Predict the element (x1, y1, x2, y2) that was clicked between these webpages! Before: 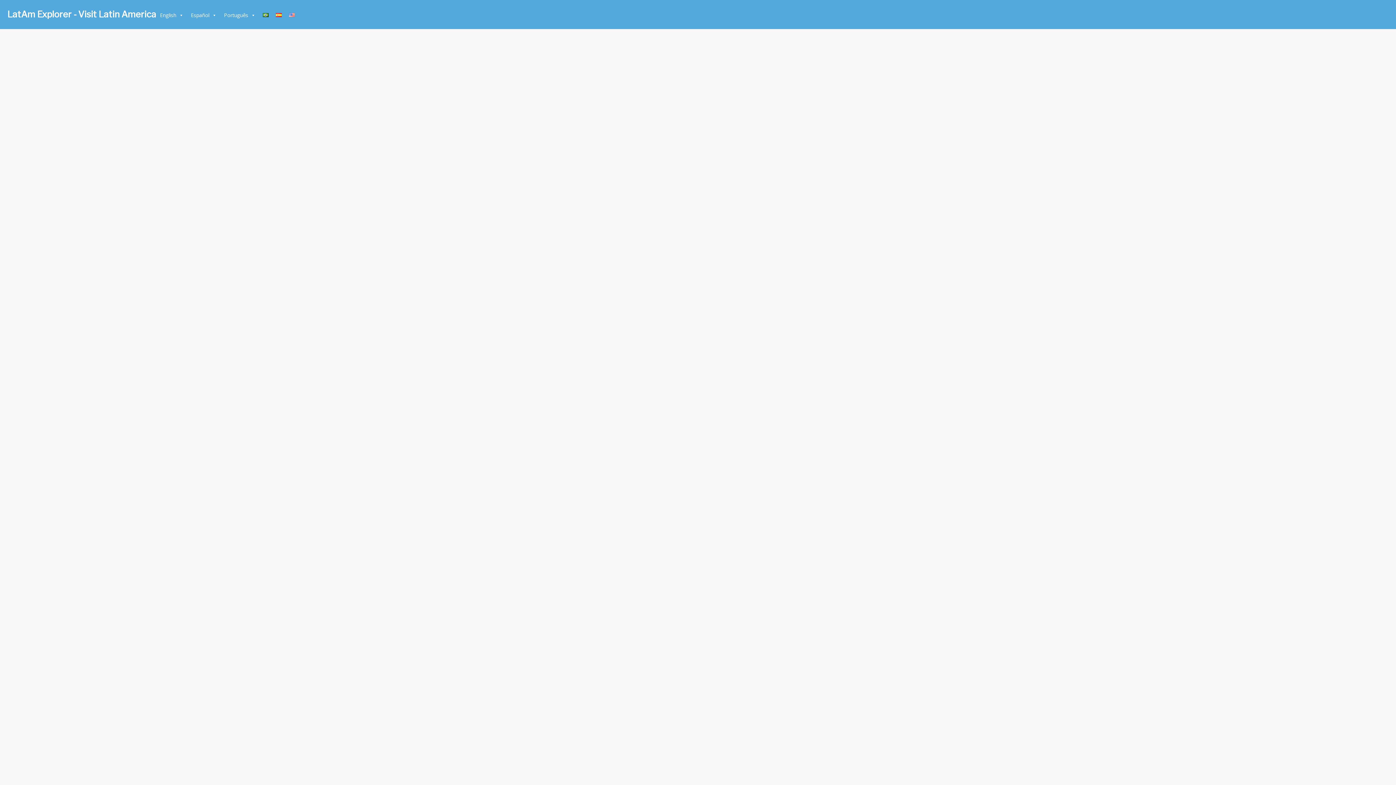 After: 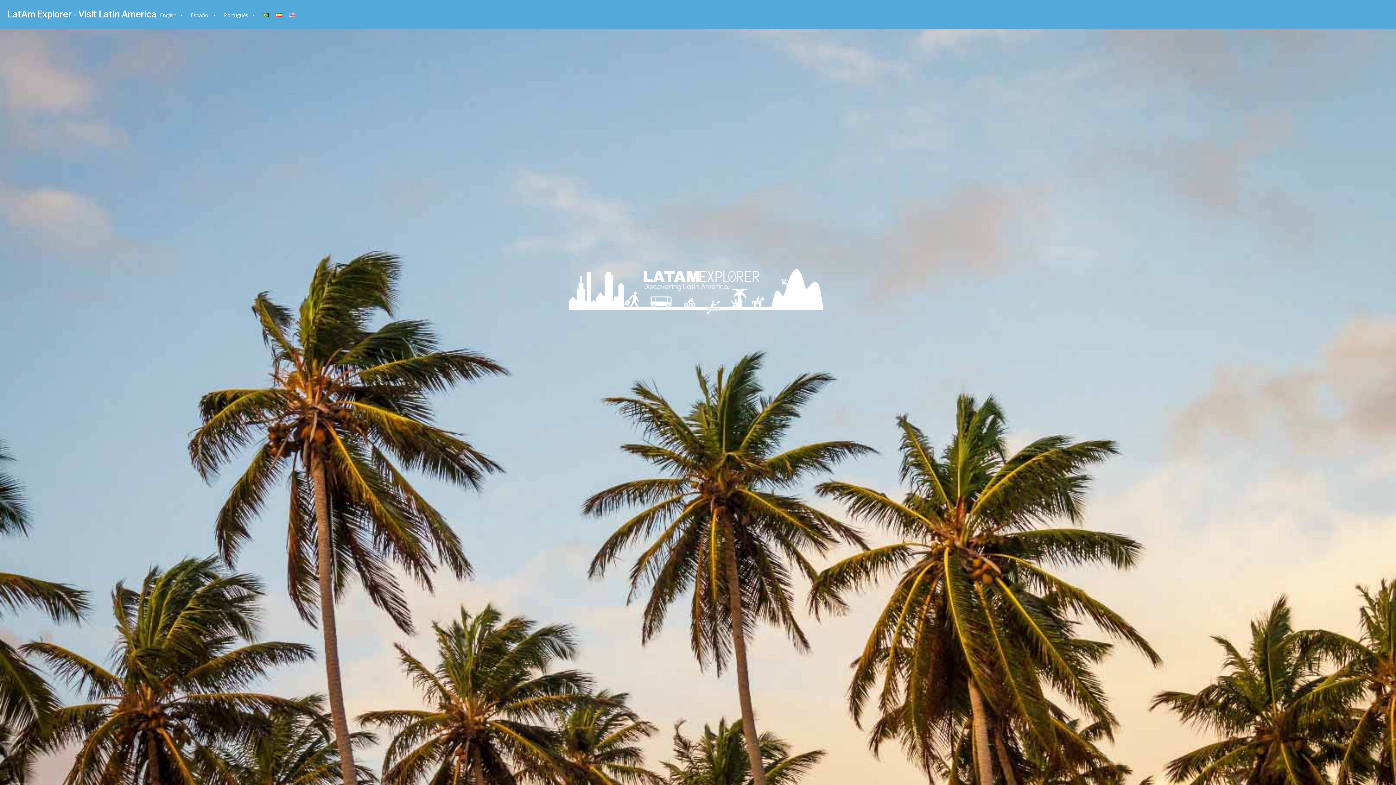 Action: bbox: (285, 3, 298, 18)